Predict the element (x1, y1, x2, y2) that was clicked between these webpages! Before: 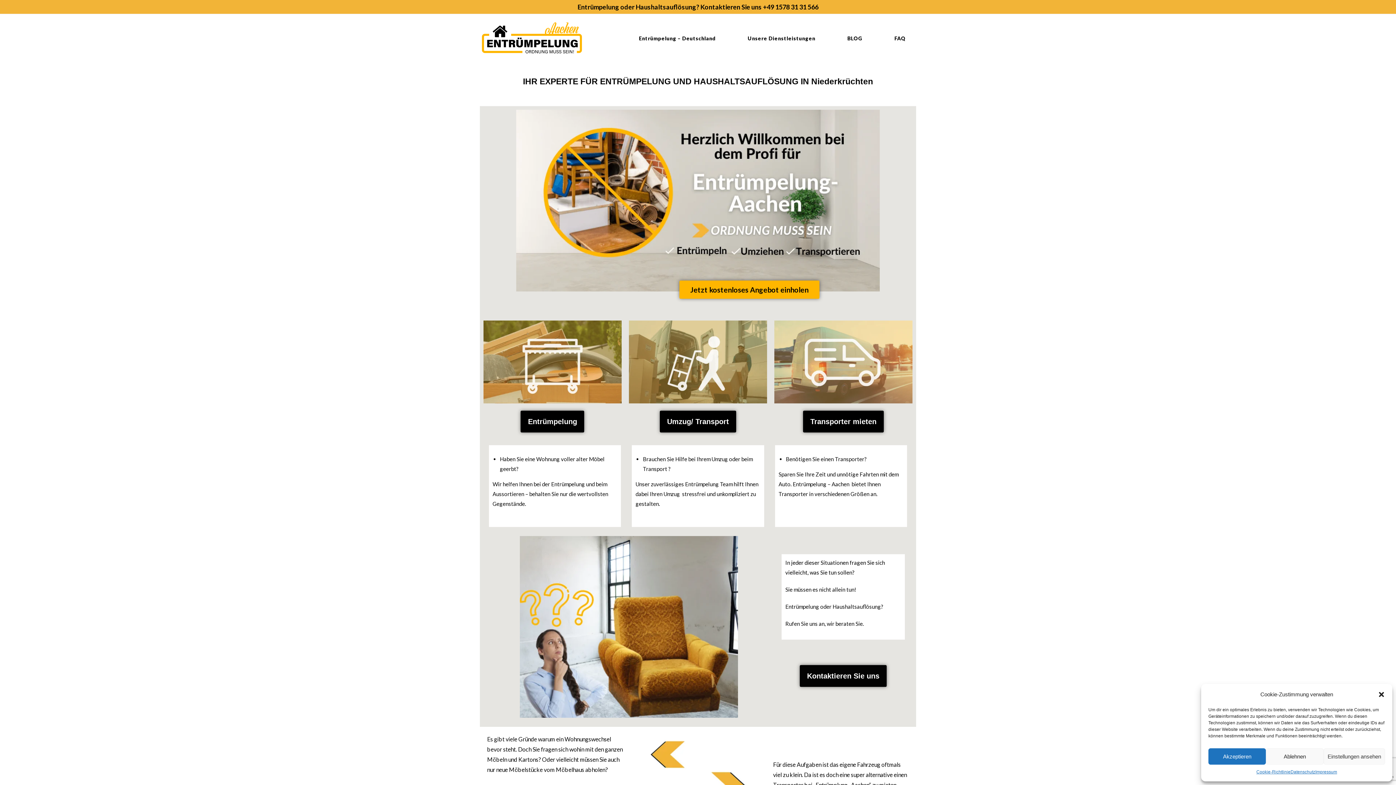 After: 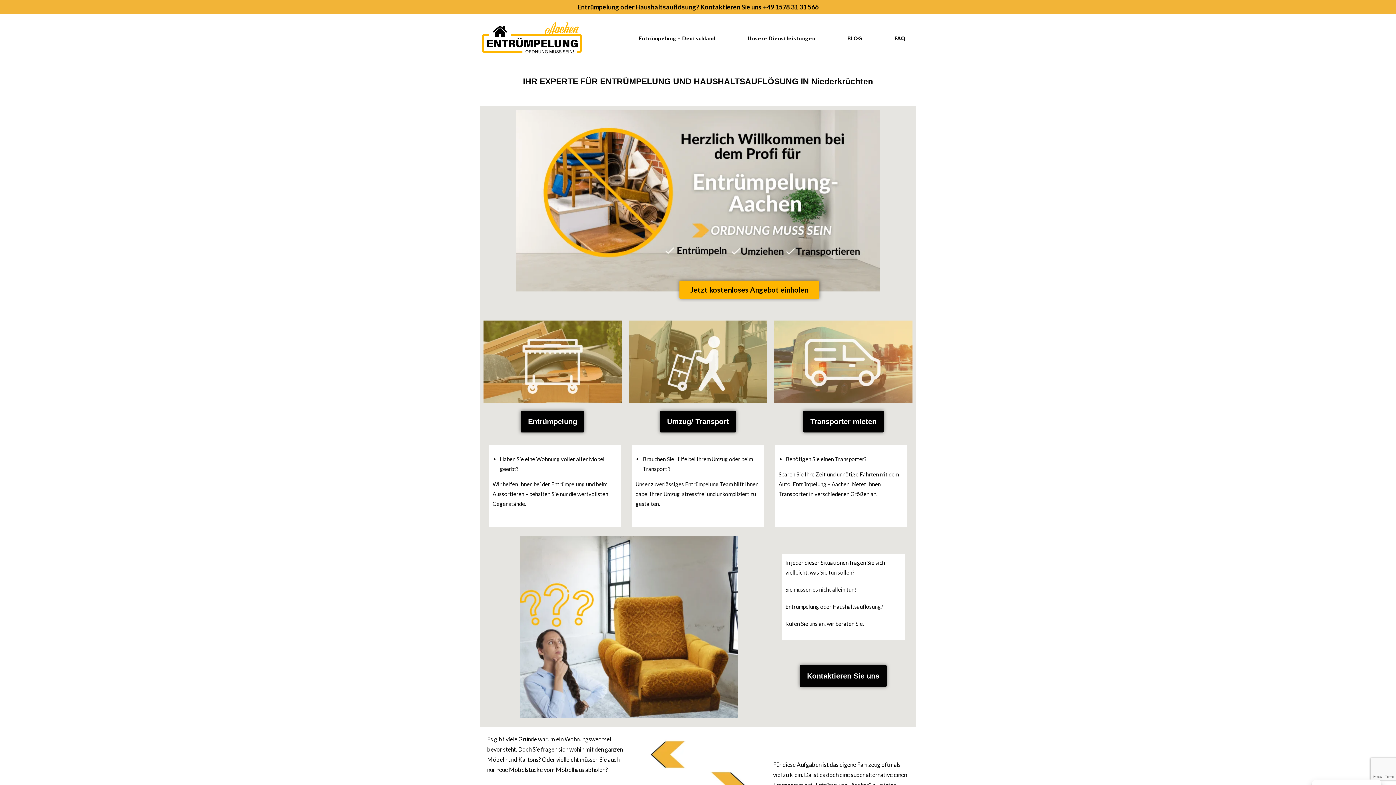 Action: bbox: (1378, 691, 1385, 698) label: close-dialog